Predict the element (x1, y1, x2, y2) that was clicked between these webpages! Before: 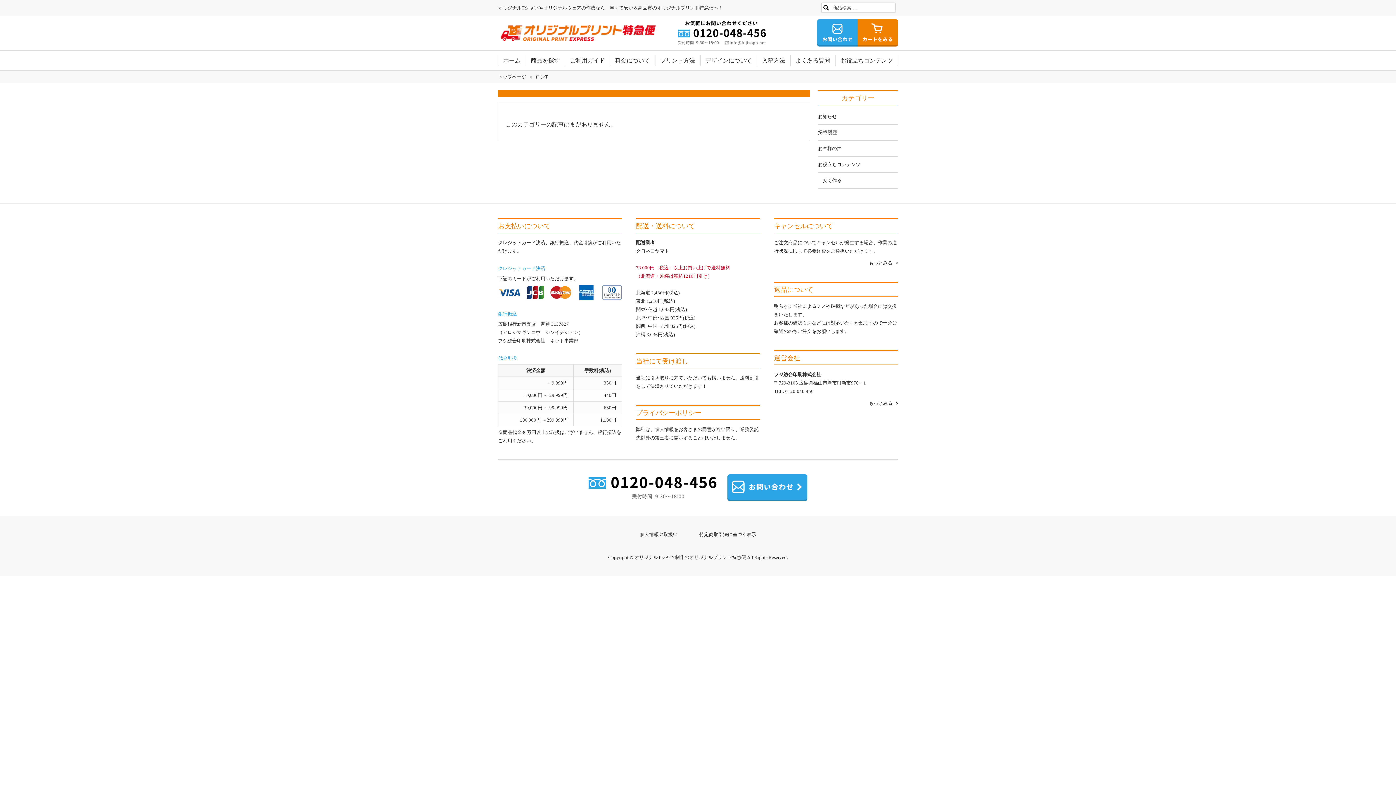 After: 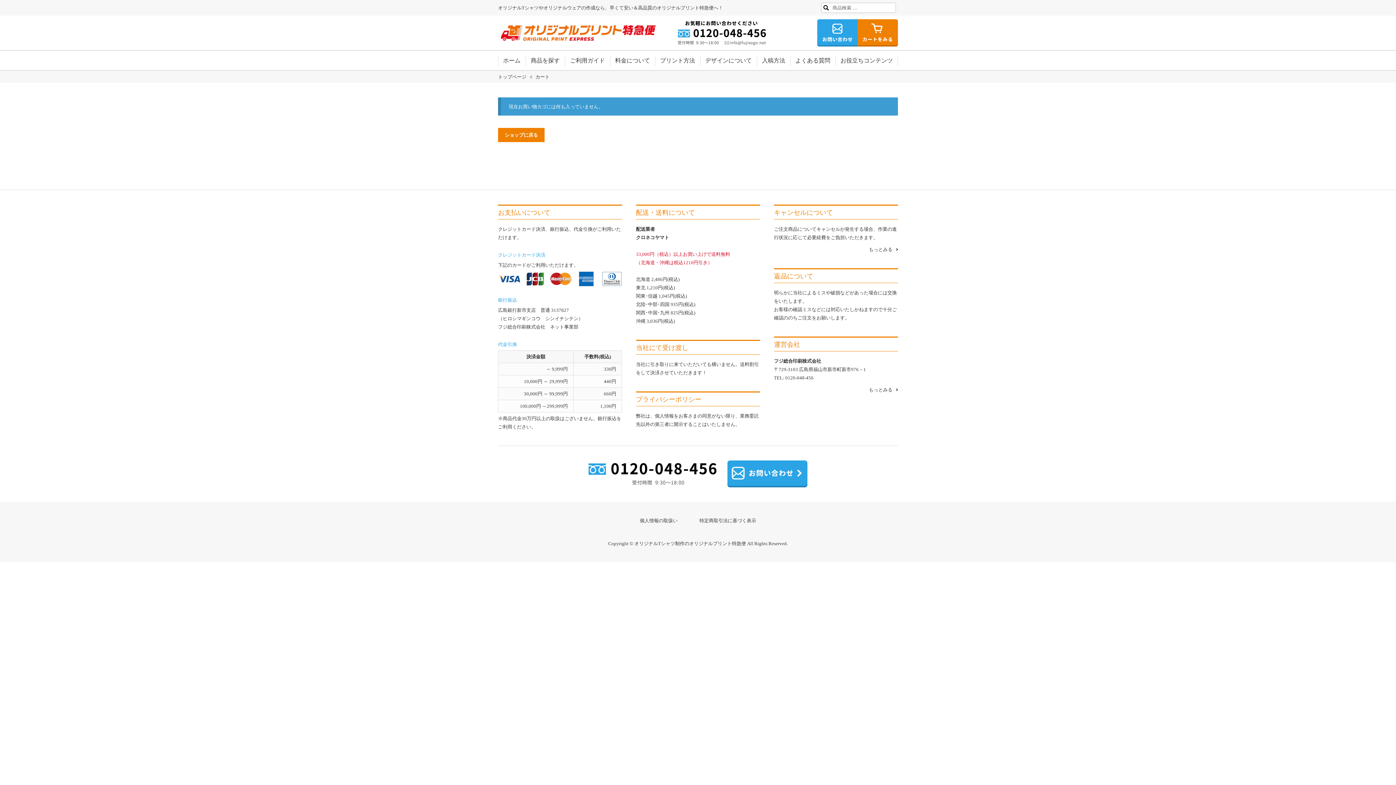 Action: bbox: (857, 19, 898, 46)